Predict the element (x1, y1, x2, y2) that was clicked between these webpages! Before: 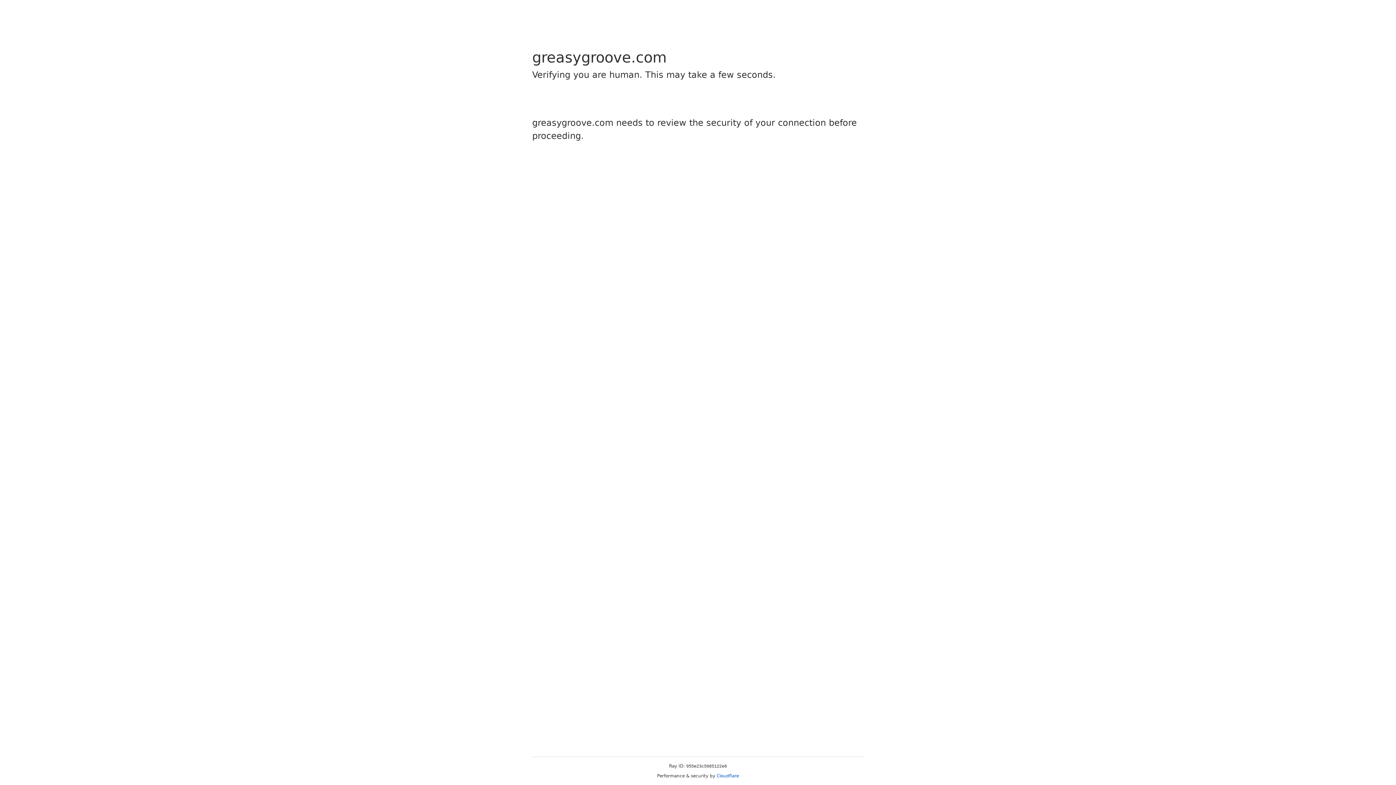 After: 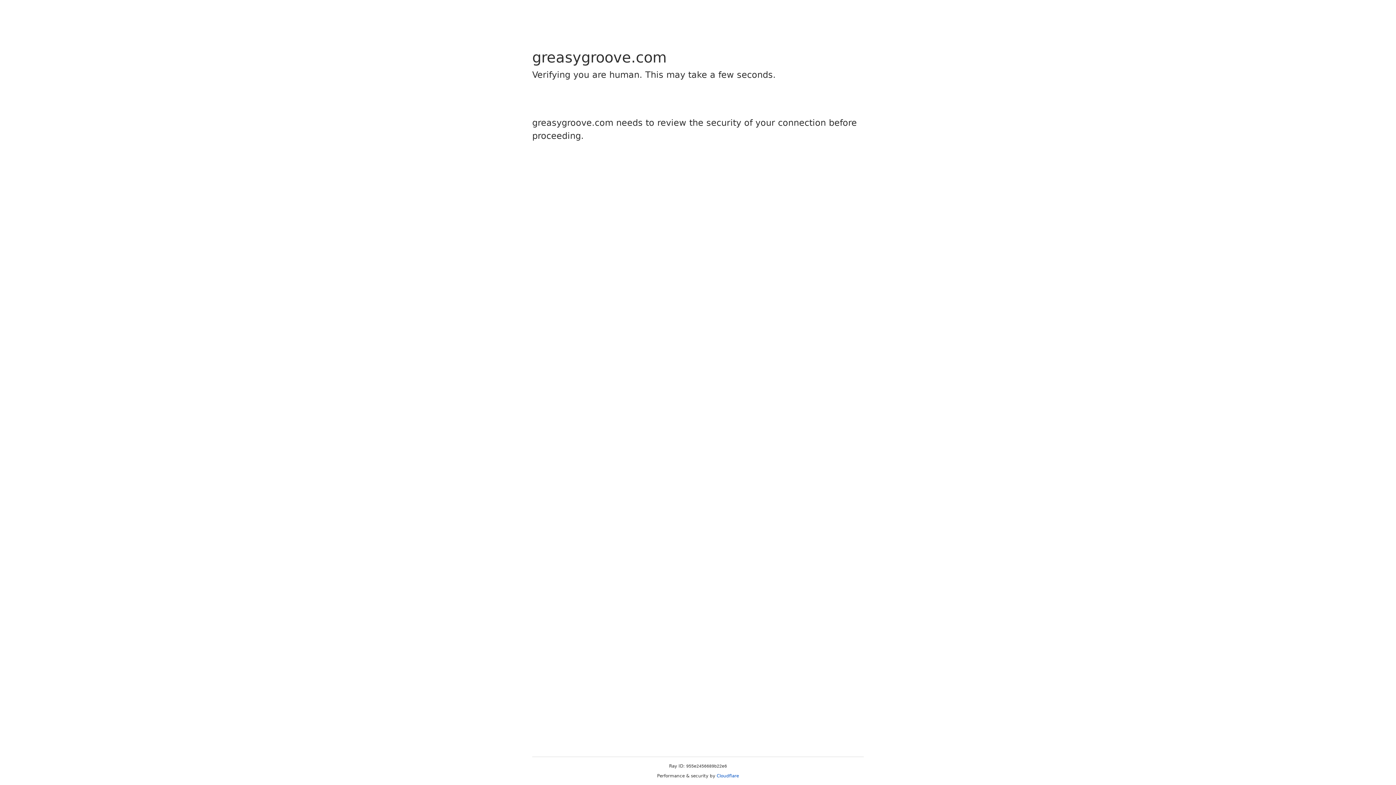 Action: bbox: (716, 773, 739, 778) label: Cloudflare